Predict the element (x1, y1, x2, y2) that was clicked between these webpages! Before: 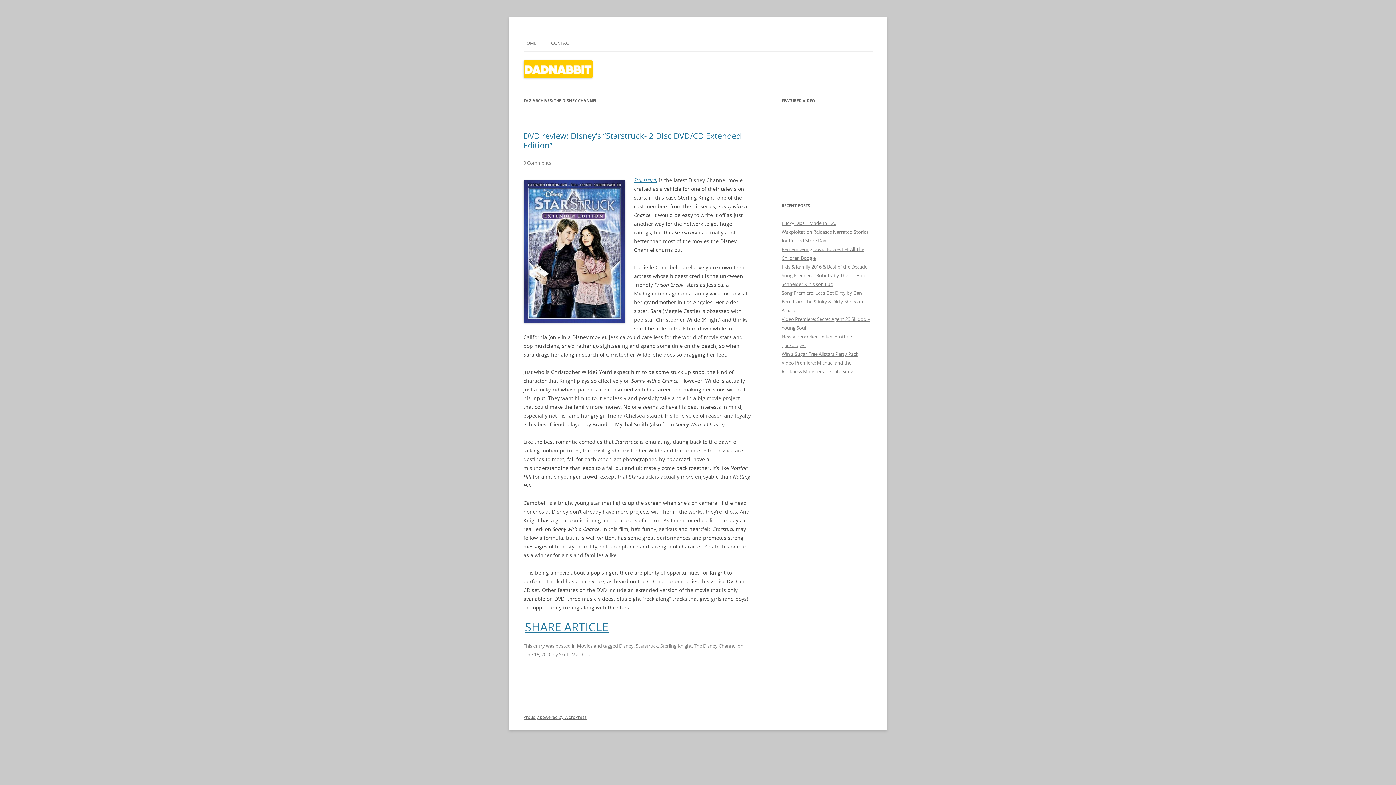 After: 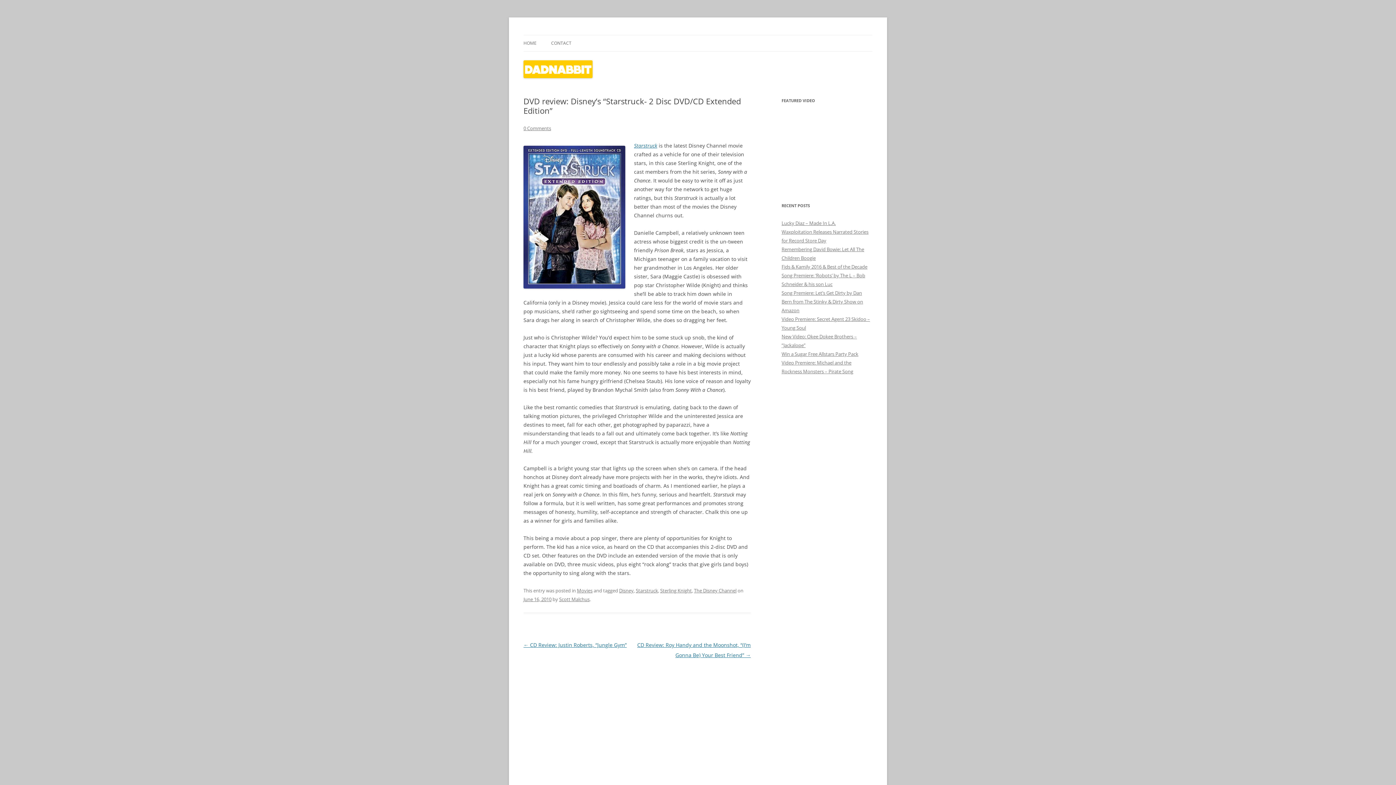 Action: label: 0 Comments bbox: (523, 159, 551, 166)